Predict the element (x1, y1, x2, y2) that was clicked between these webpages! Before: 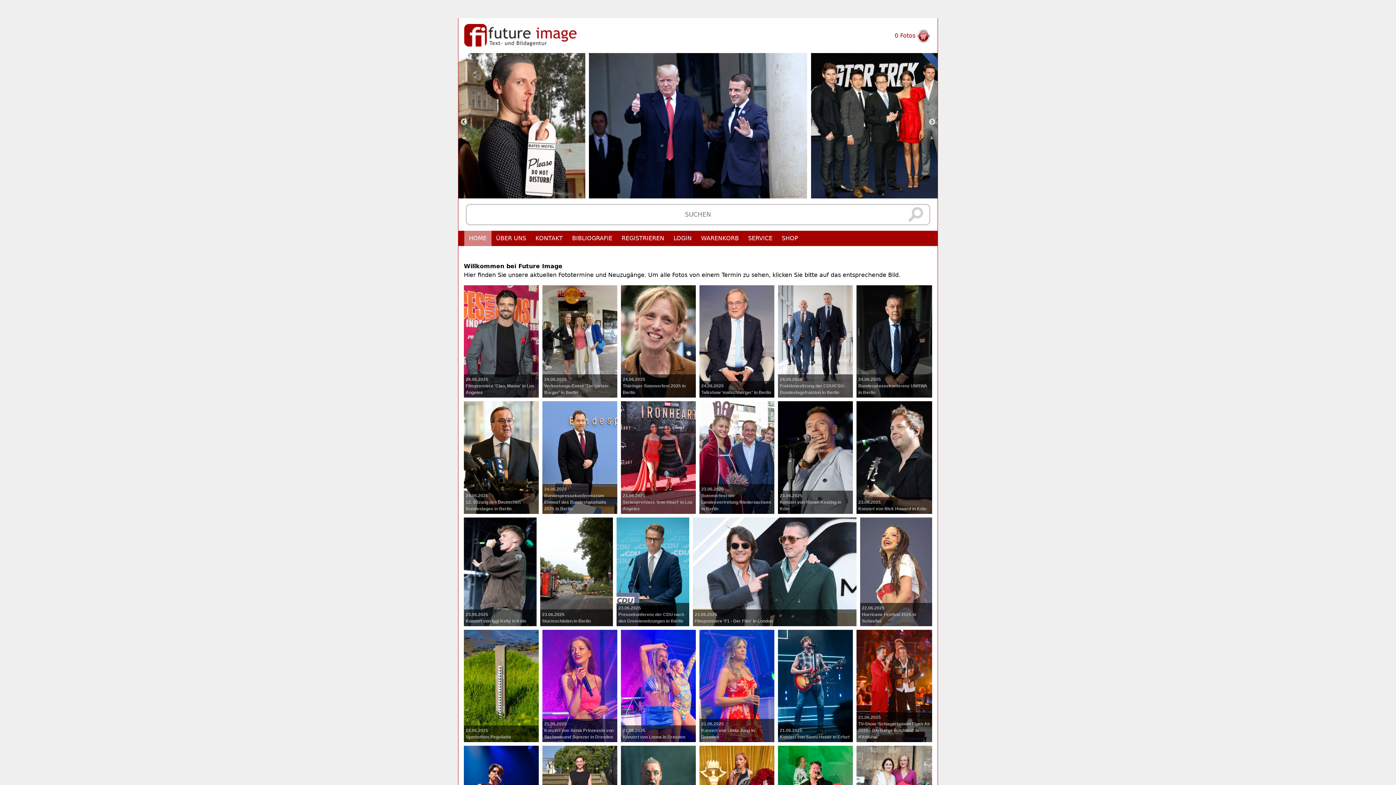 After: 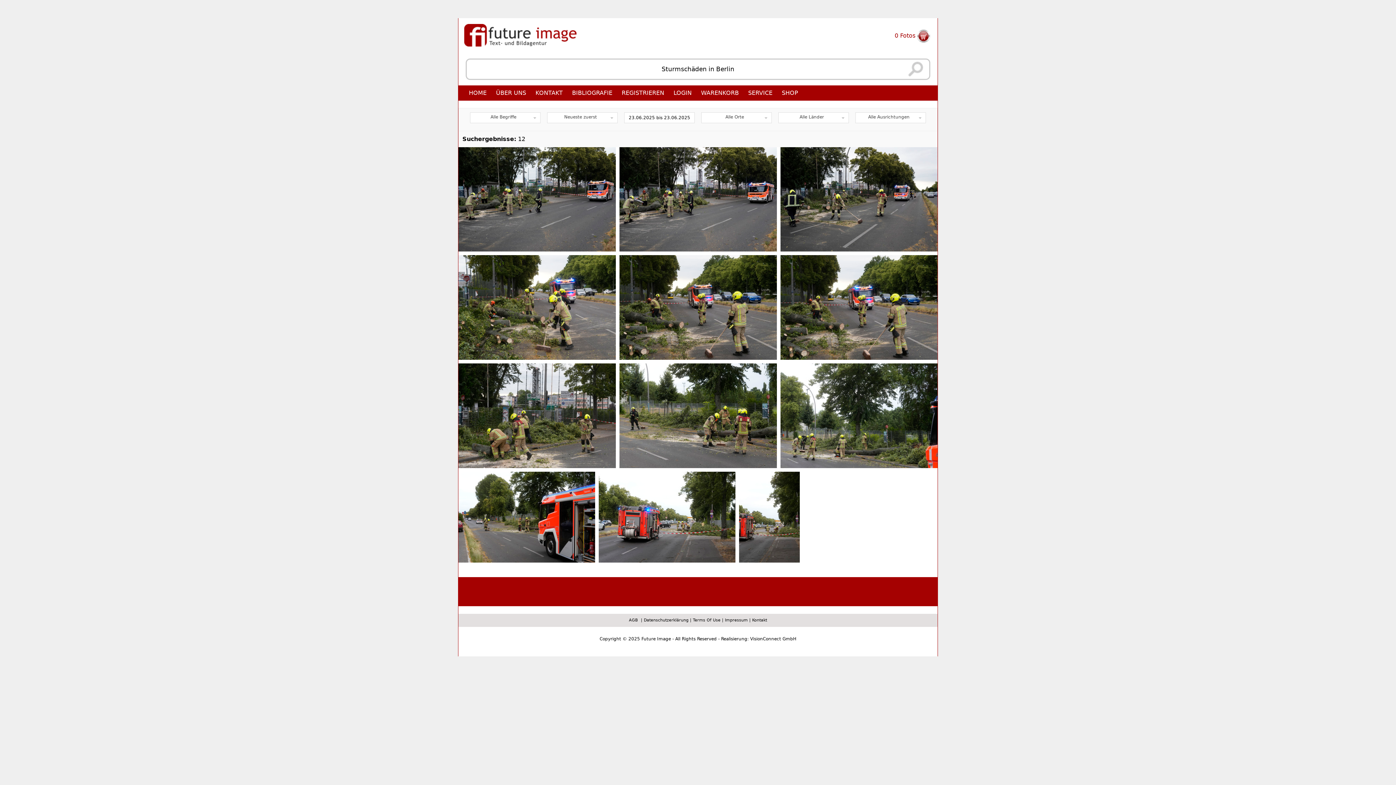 Action: bbox: (540, 517, 613, 626) label: 23.06.2025
Sturmschäden in Berlin